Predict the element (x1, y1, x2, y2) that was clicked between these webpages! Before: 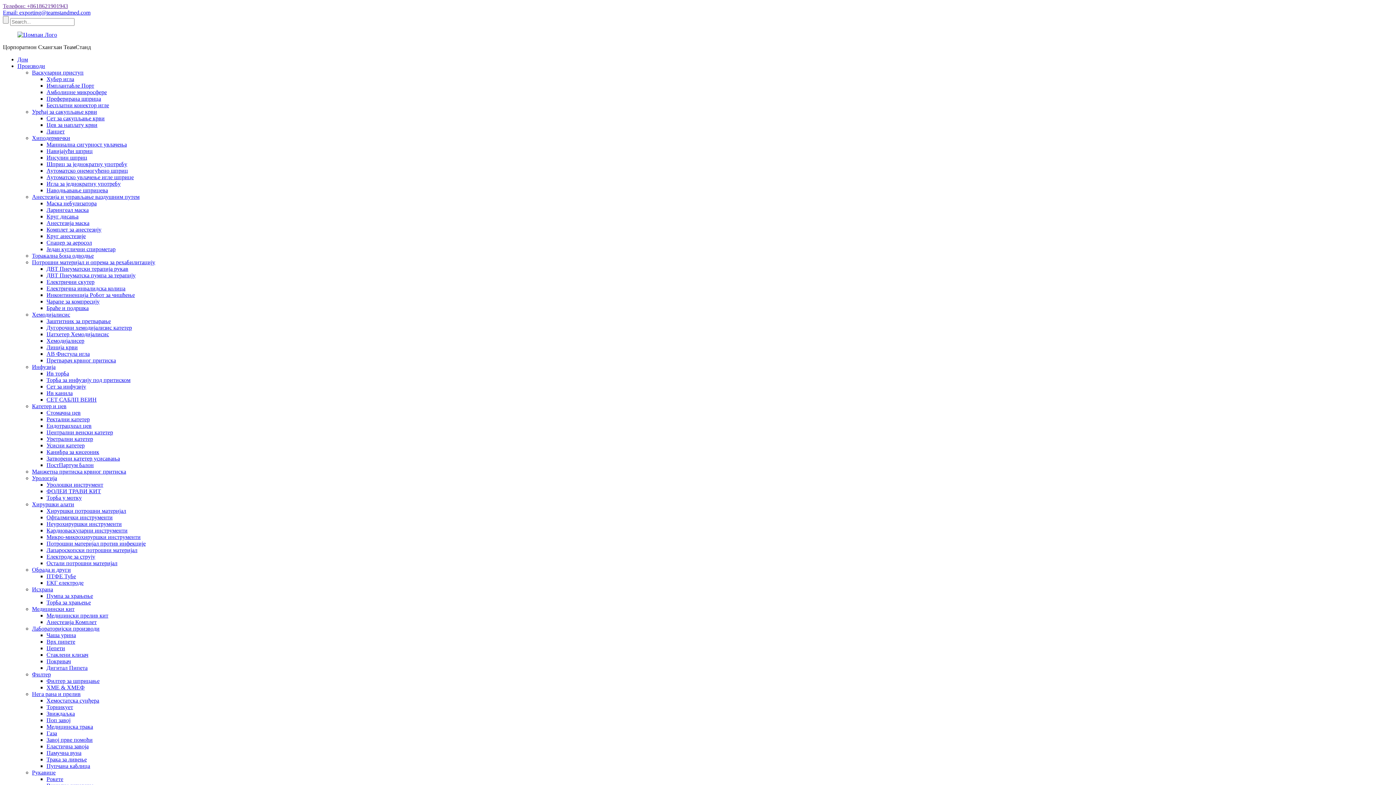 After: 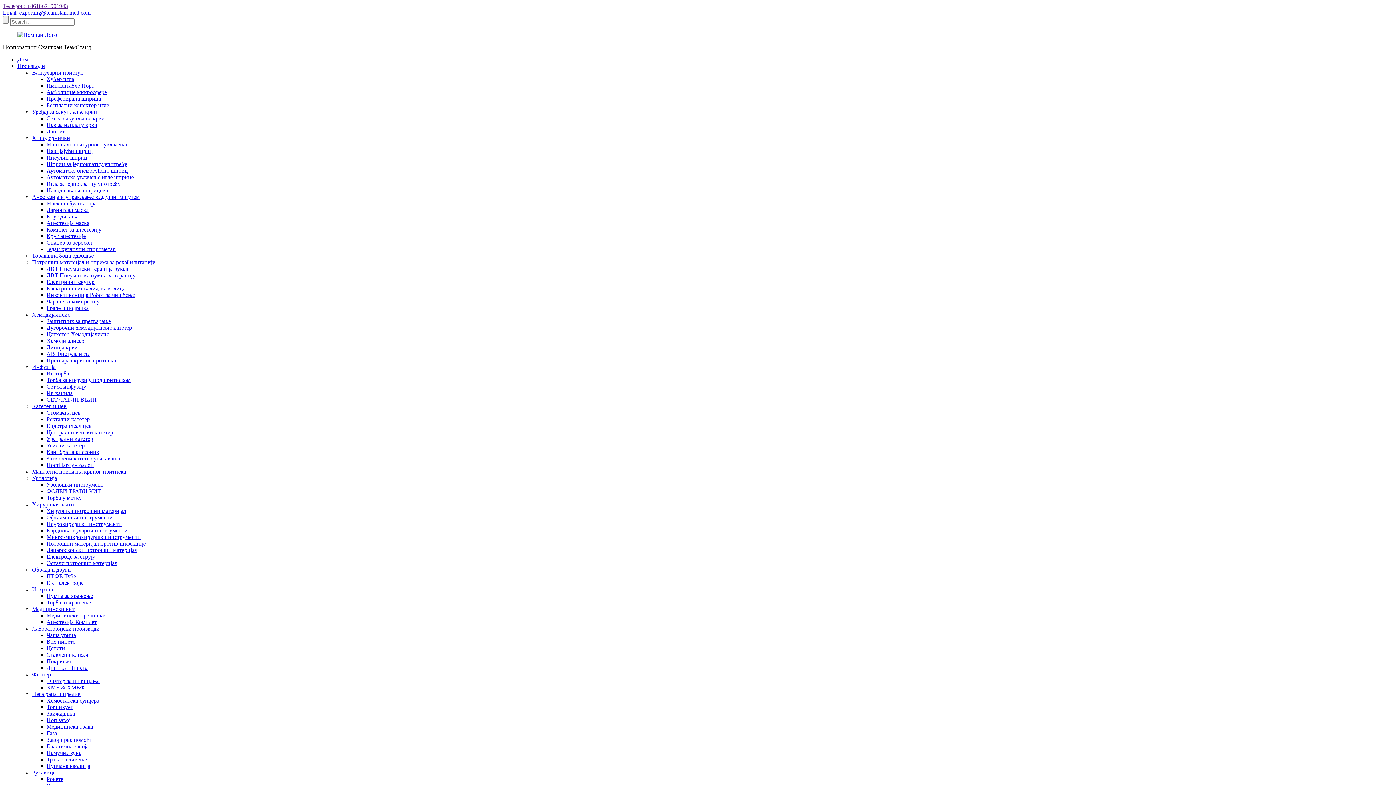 Action: bbox: (46, 390, 72, 396) label: Ив канила